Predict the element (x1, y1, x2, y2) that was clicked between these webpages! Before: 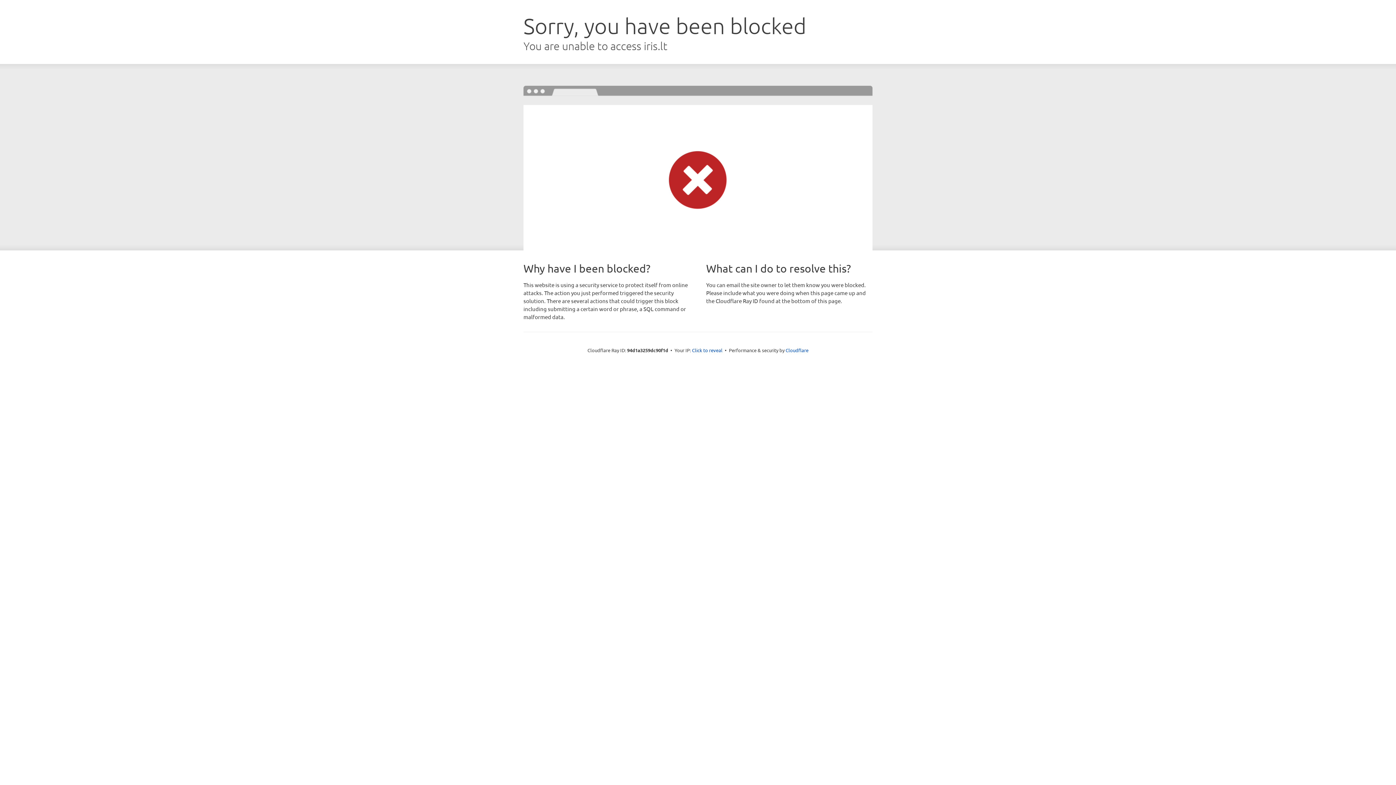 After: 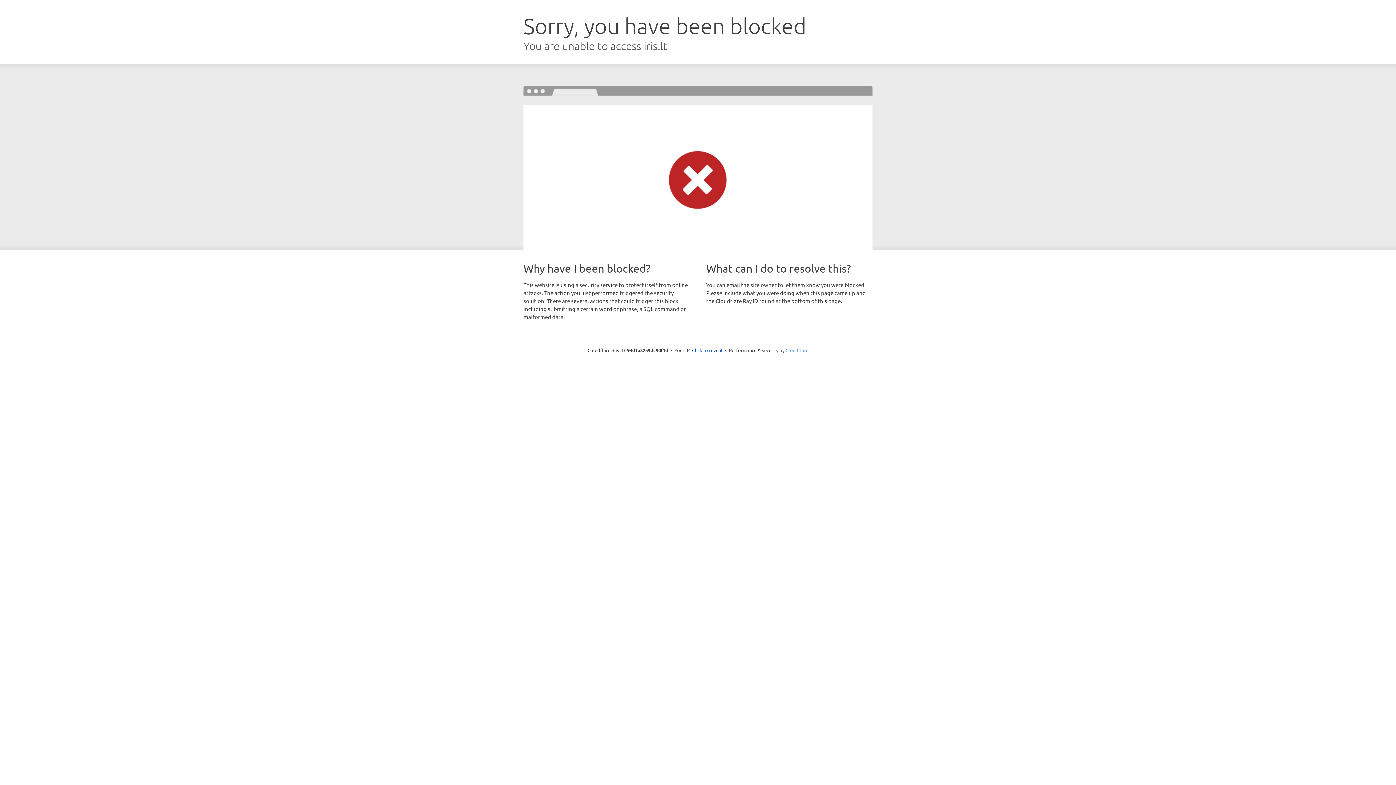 Action: bbox: (785, 347, 808, 353) label: Cloudflare